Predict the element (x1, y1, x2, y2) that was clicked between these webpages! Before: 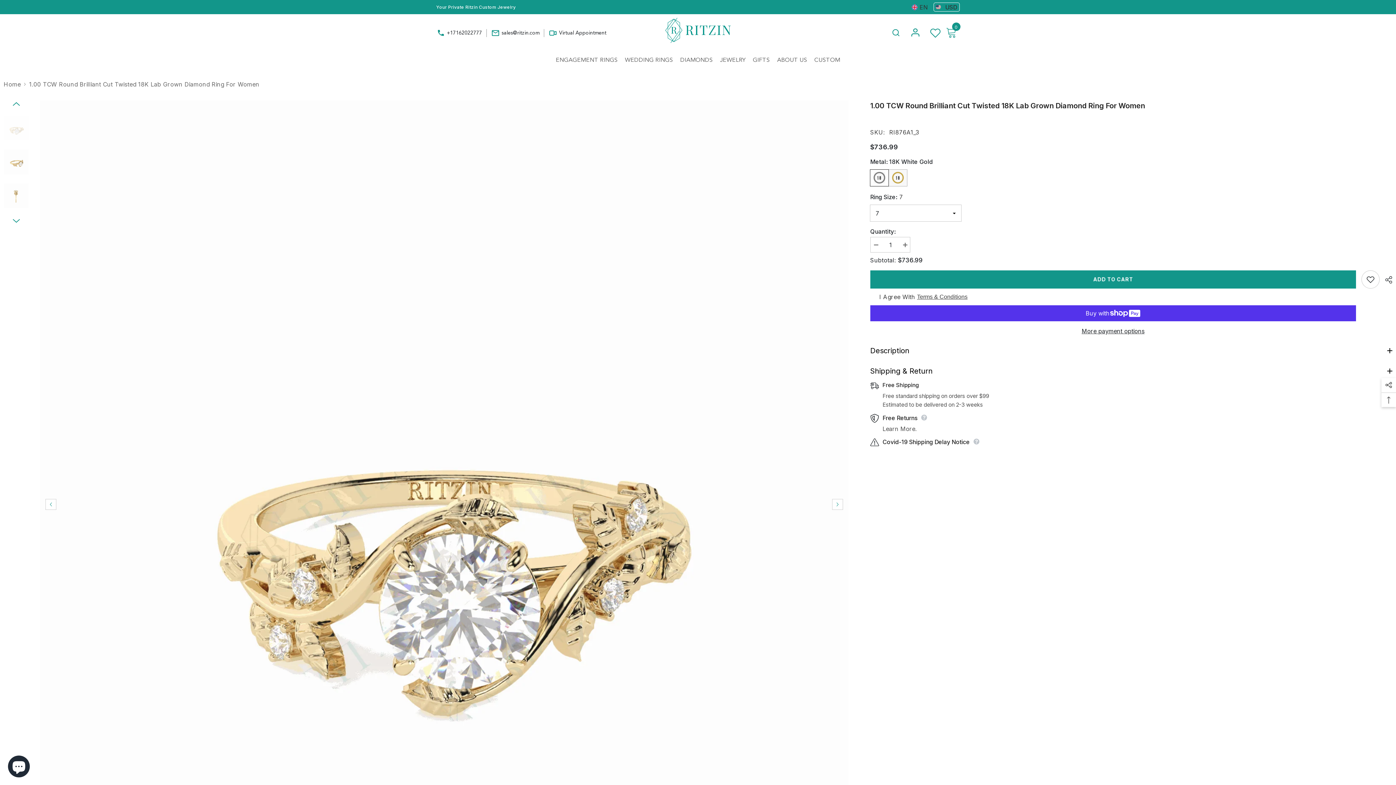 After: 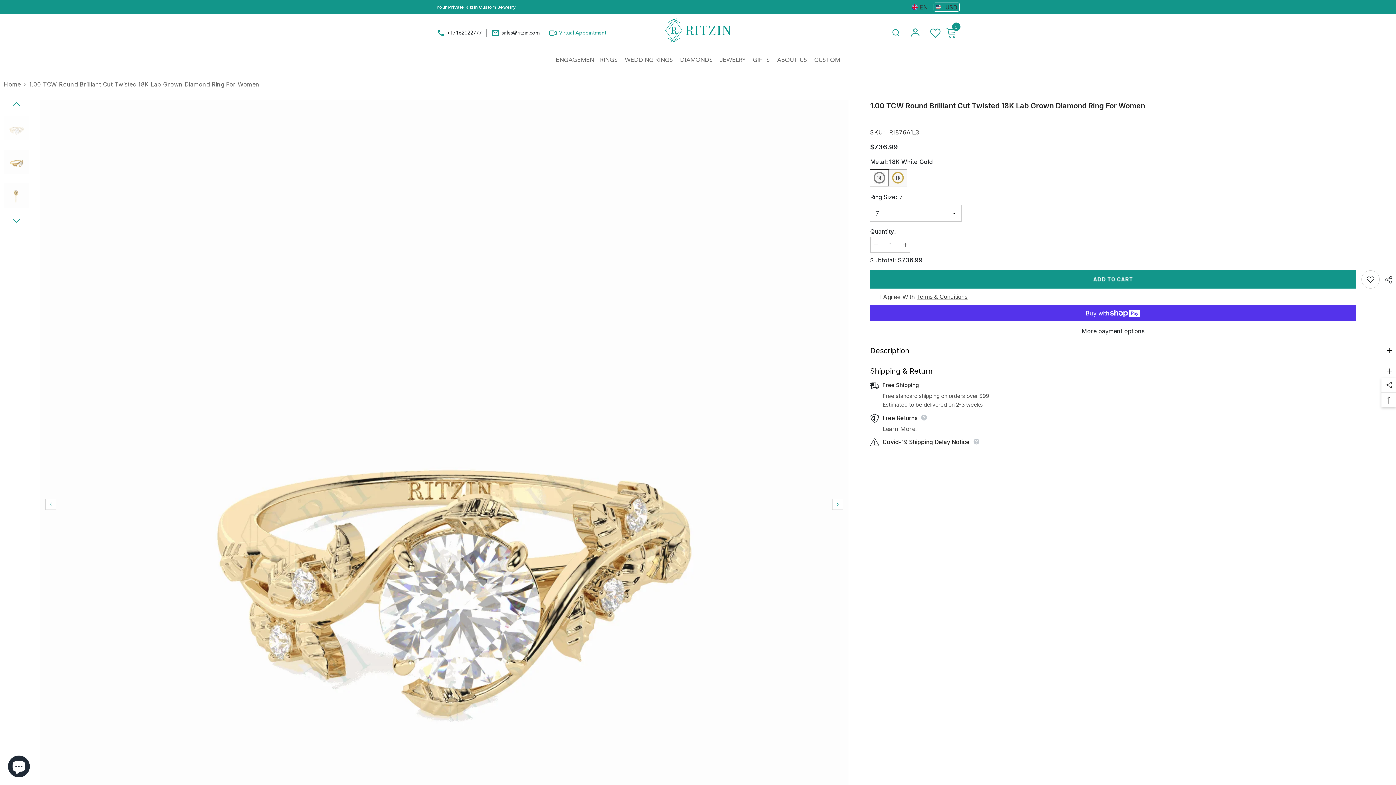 Action: bbox: (548, 28, 606, 37) label: Virtual Appointment